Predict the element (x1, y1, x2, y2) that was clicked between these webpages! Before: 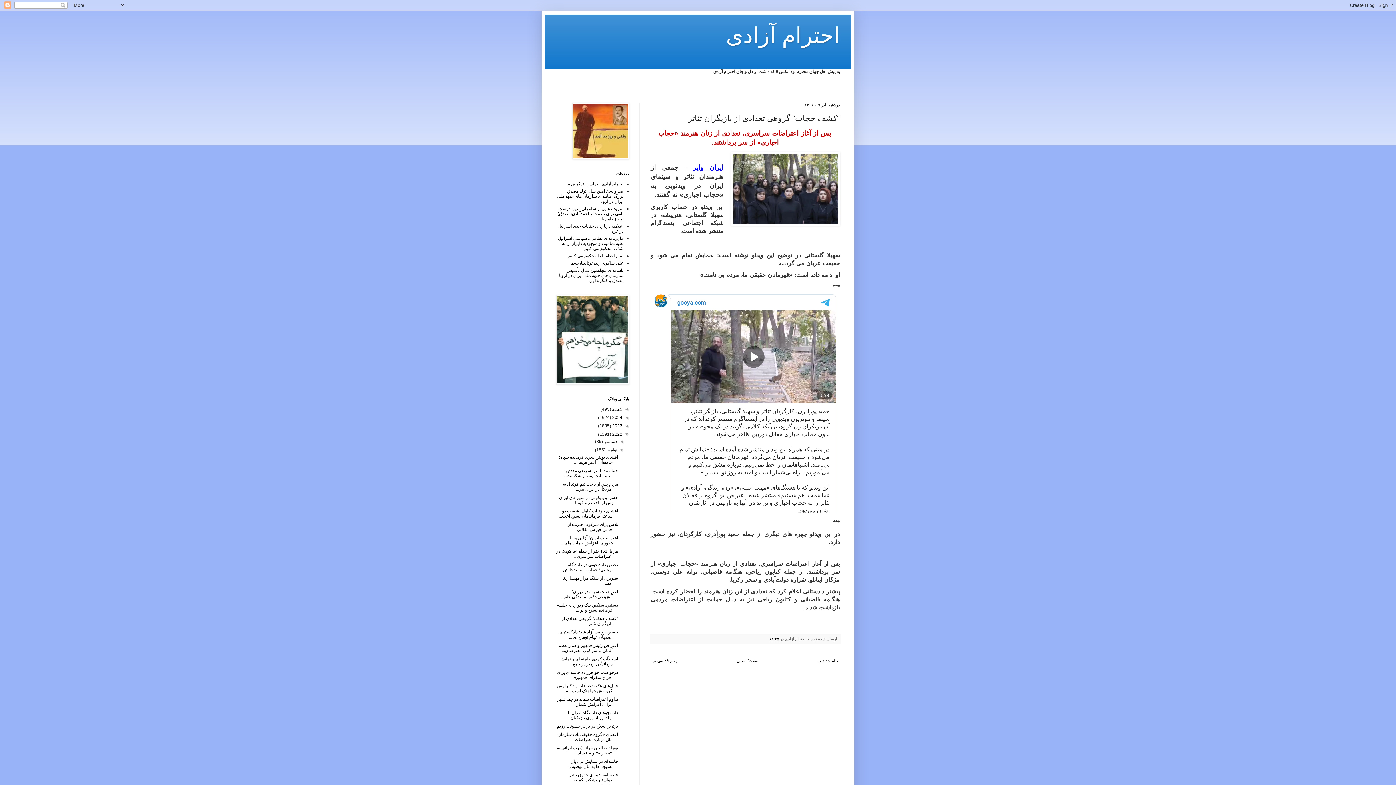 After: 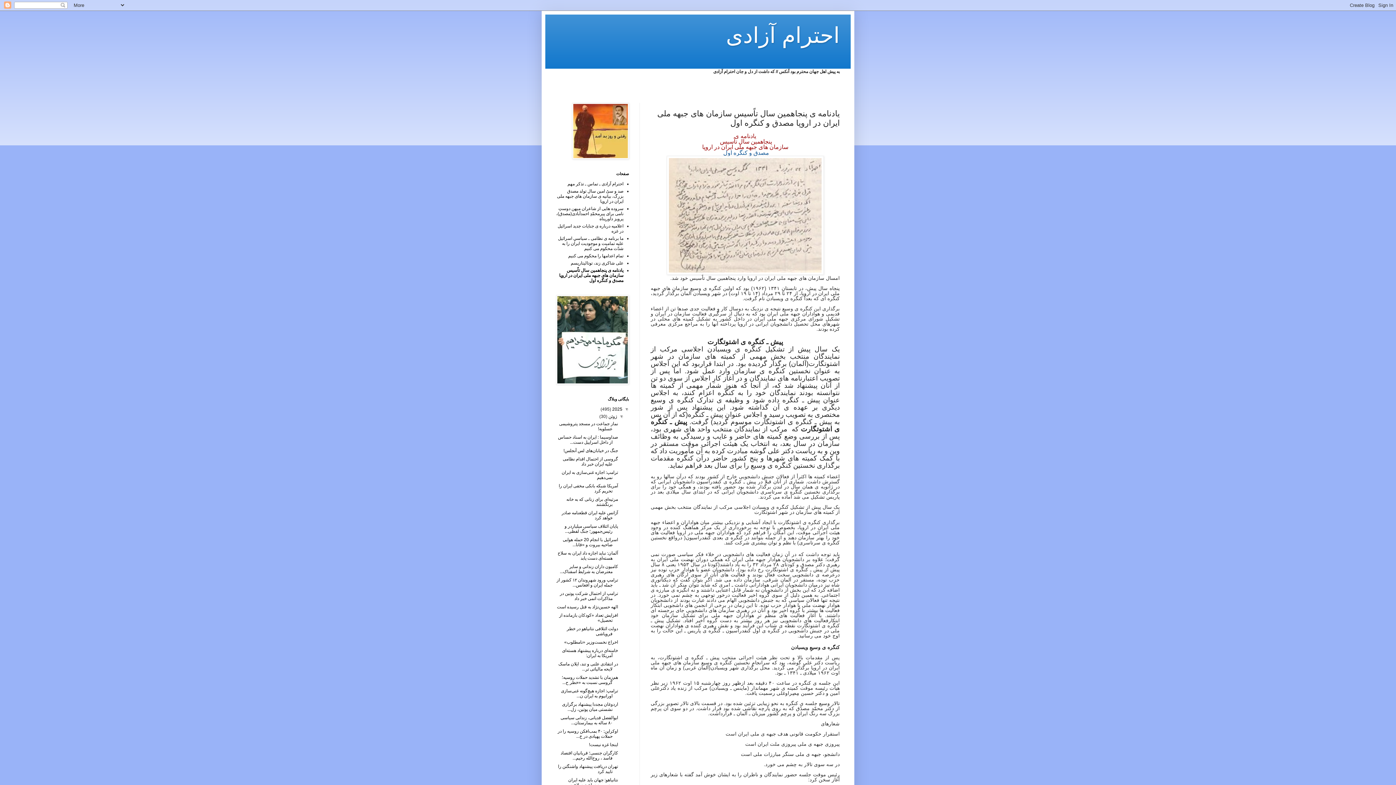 Action: label: یادنامه ی پنجاهمین سال تاًسیس سازمان های جبهه ملی ایران در اروپا مصدق و کنگره اول bbox: (559, 268, 623, 283)